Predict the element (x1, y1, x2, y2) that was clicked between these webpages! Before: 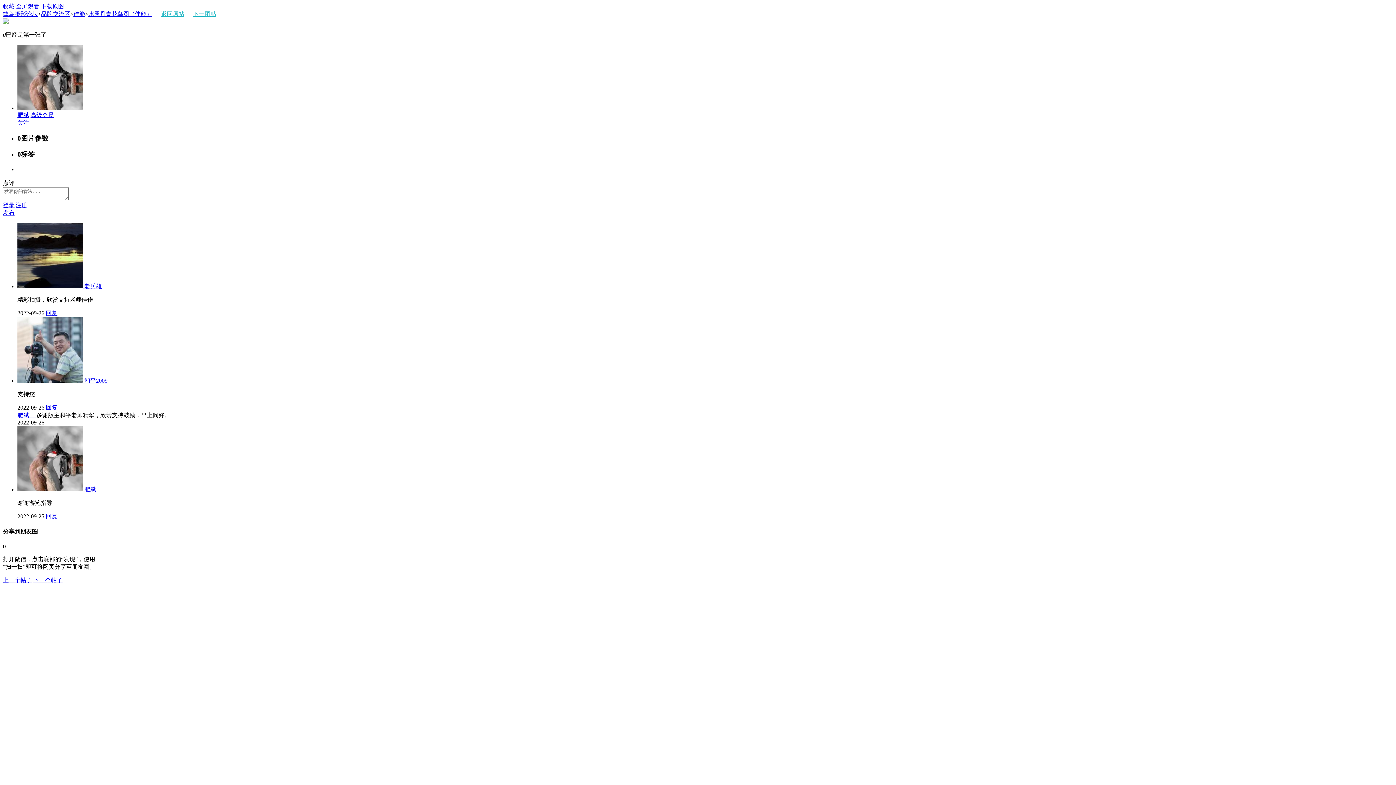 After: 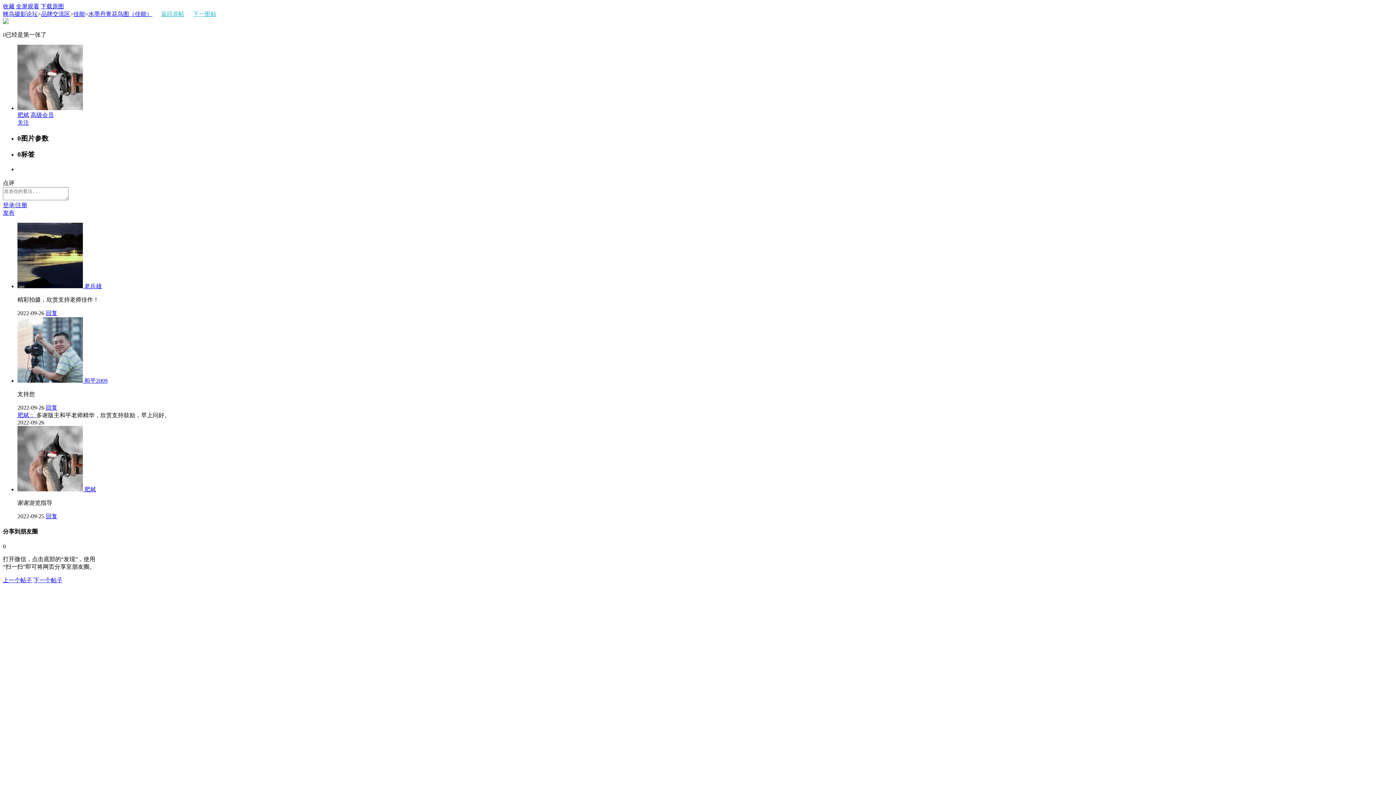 Action: label: 回复 bbox: (45, 310, 57, 316)